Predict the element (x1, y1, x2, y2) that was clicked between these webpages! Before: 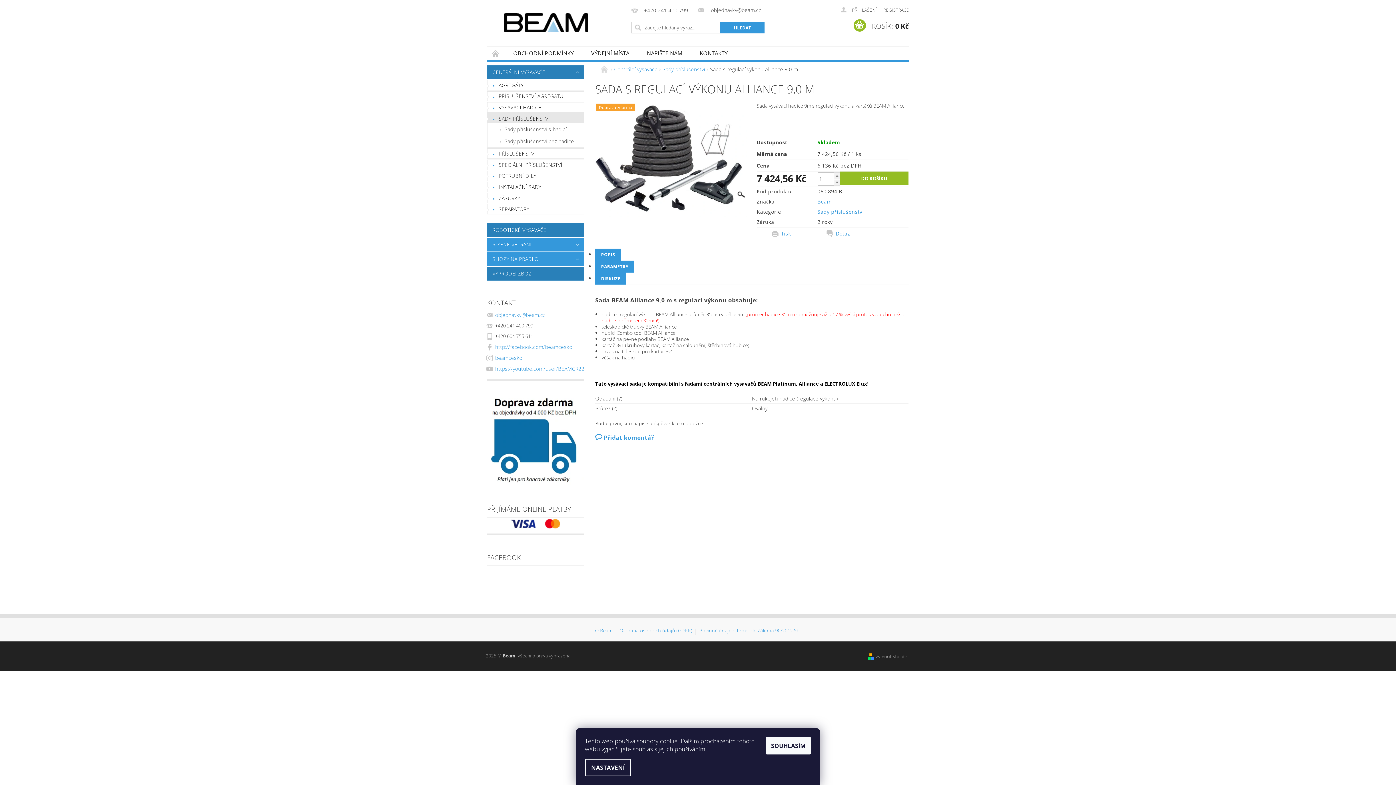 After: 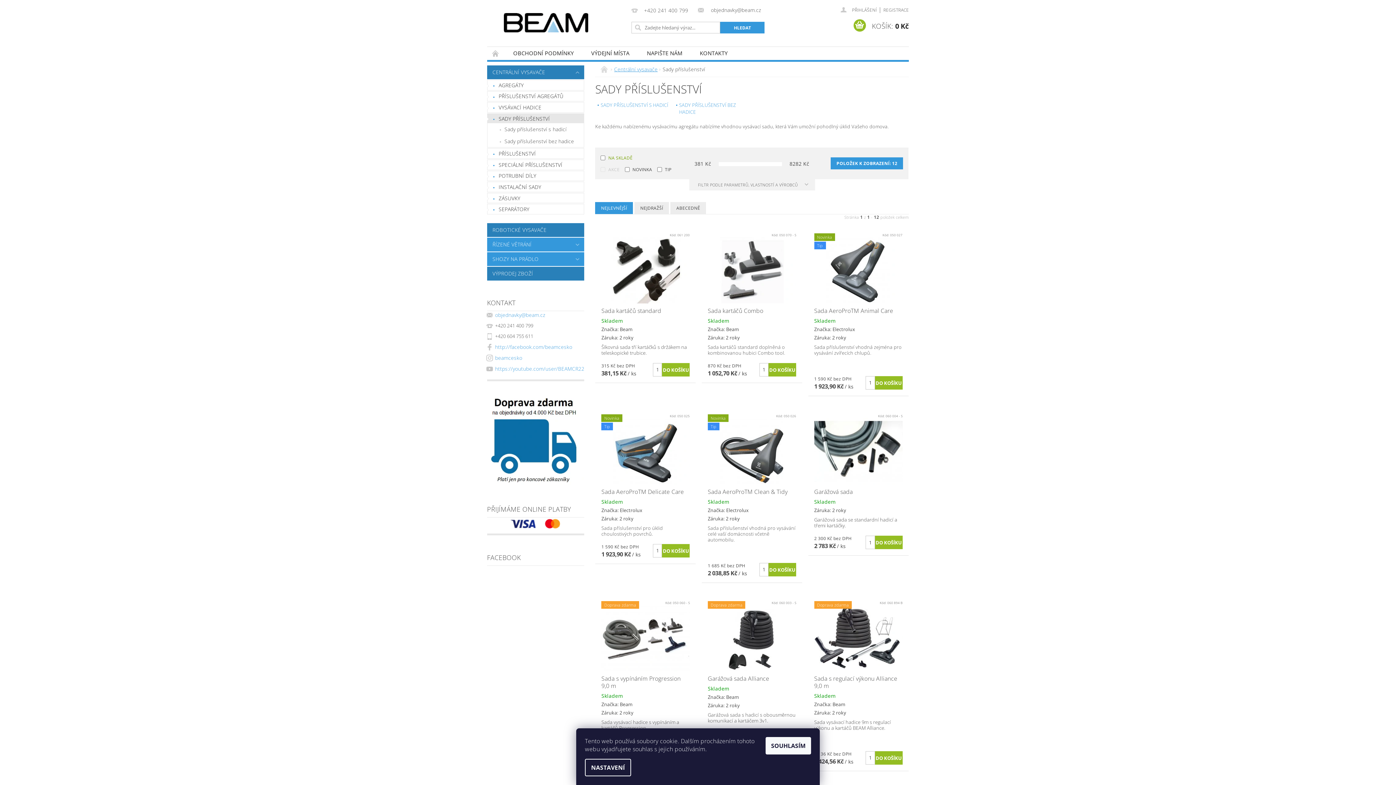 Action: bbox: (817, 208, 864, 215) label: Sady příslušenství